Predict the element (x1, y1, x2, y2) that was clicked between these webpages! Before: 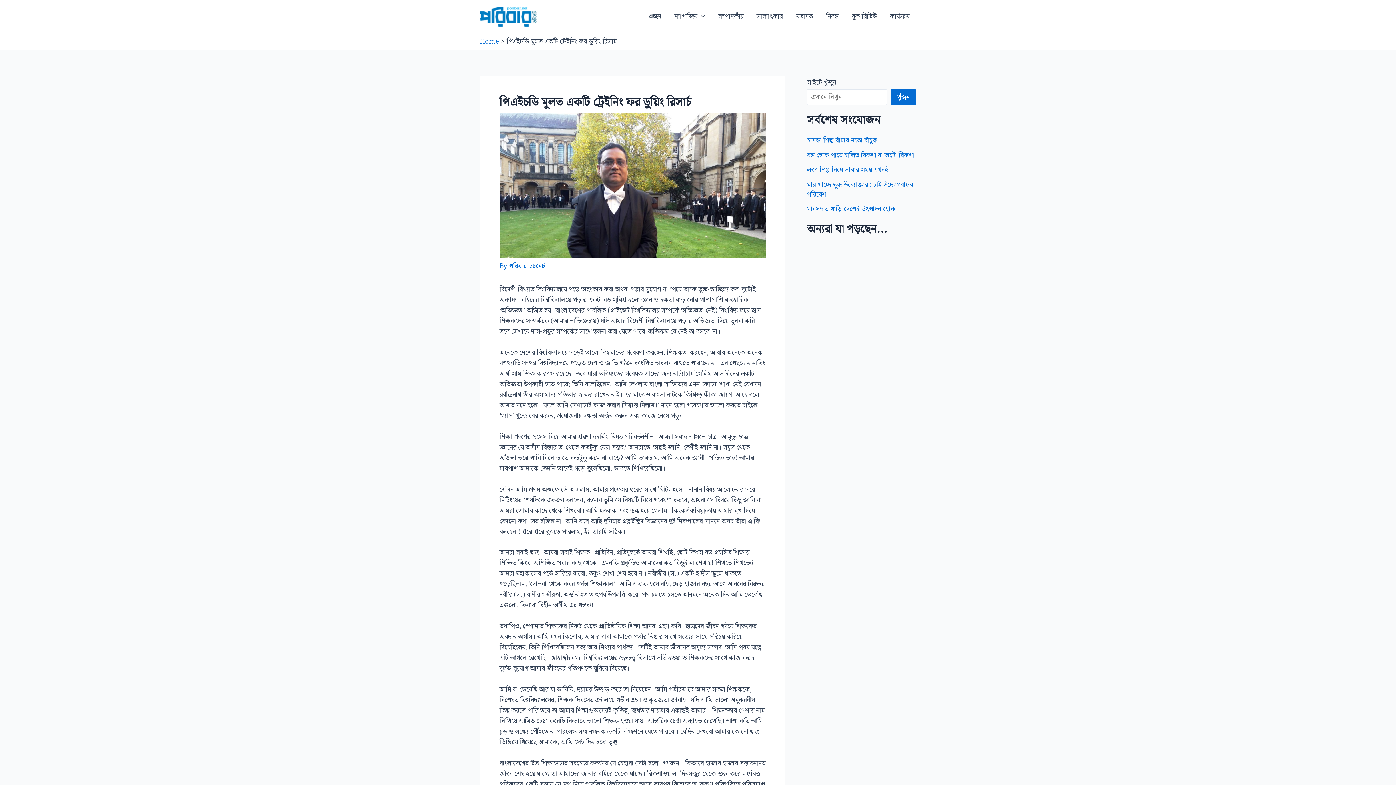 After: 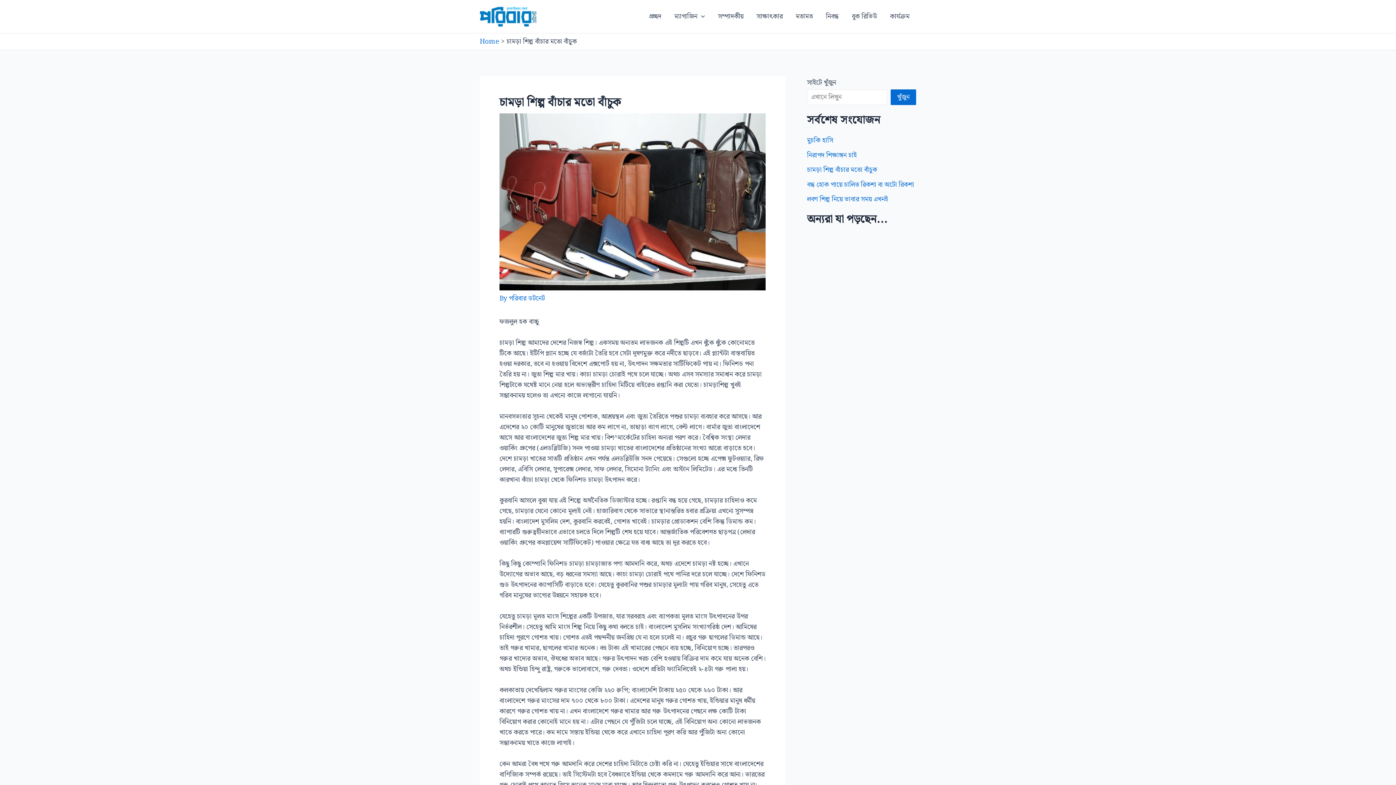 Action: bbox: (807, 135, 877, 145) label: চামড়া শিল্প বাঁচার মতো বাঁচুক